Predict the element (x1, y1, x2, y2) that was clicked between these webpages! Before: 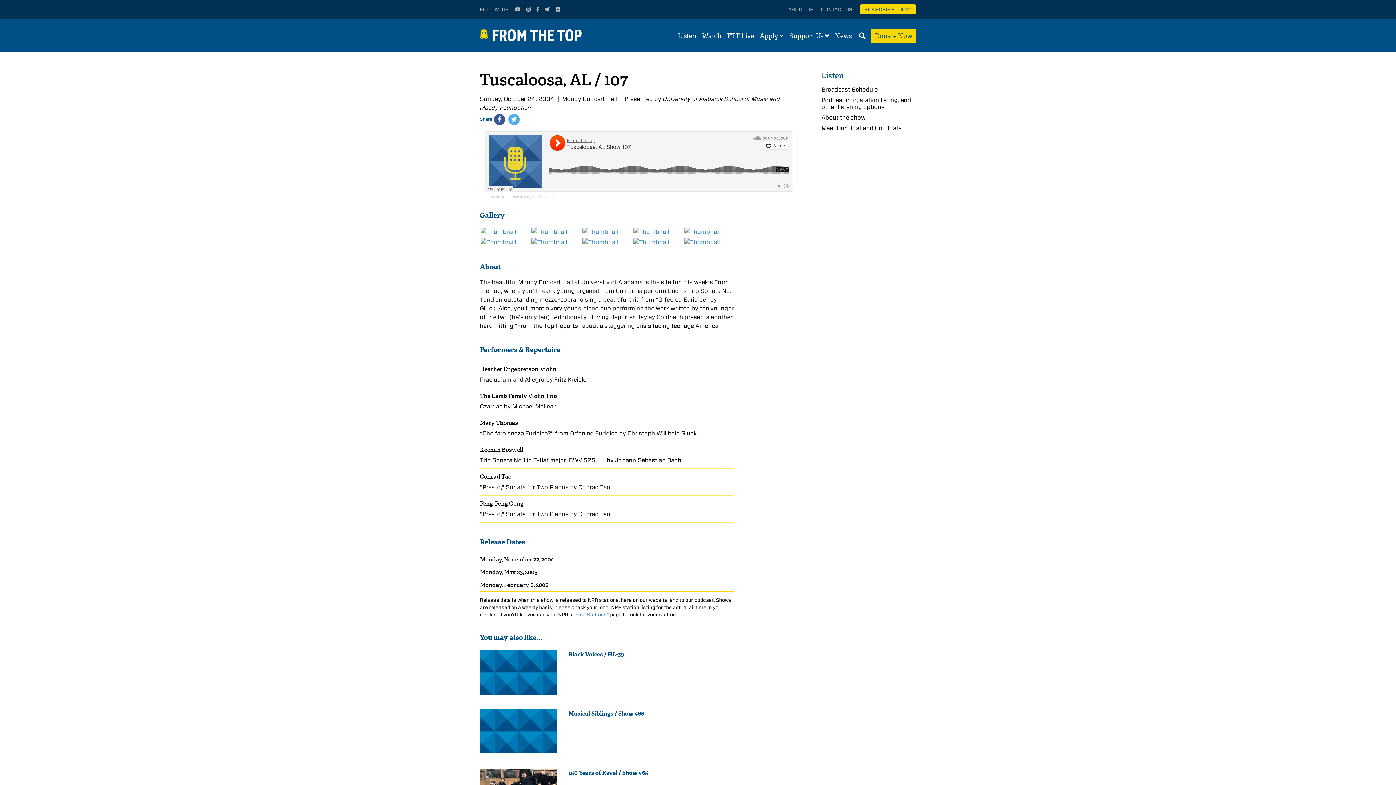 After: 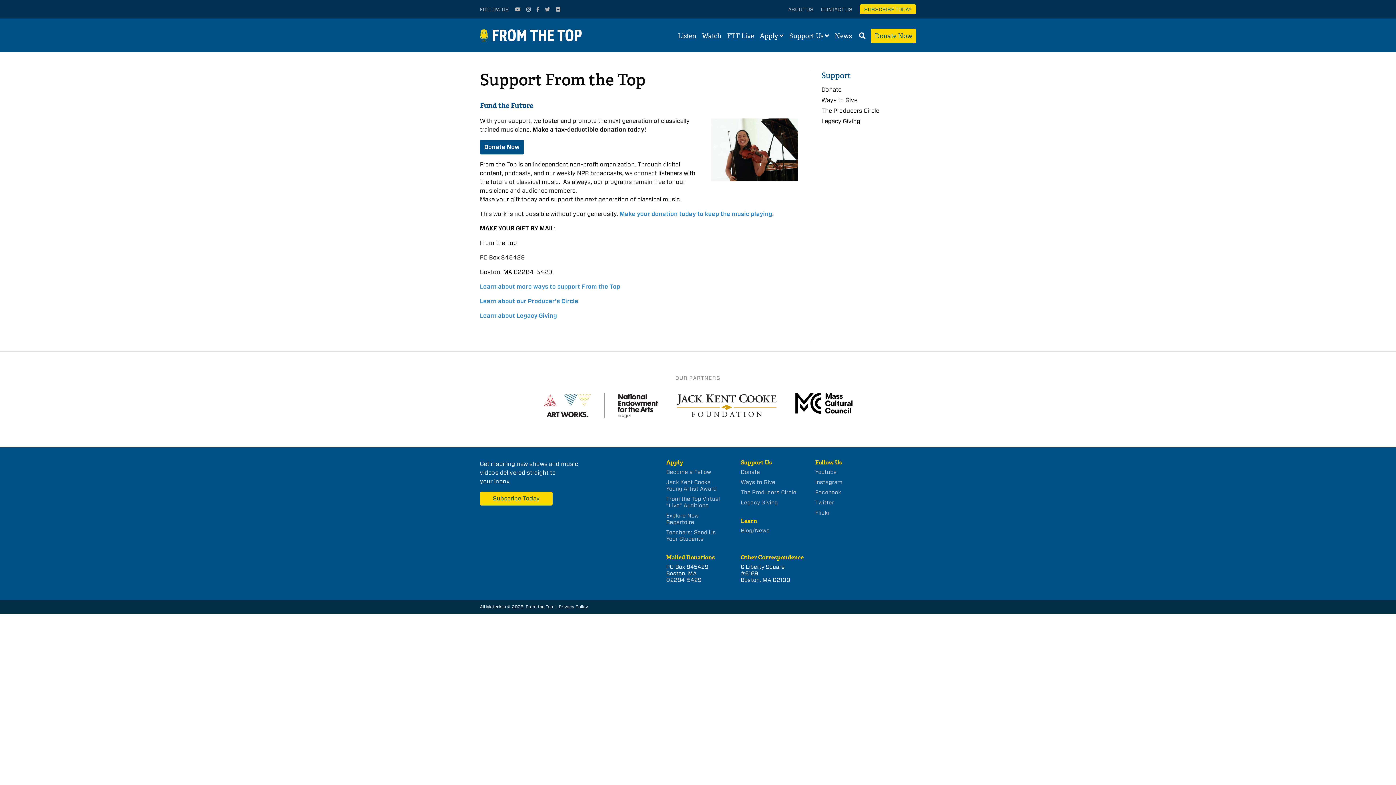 Action: bbox: (789, 31, 823, 40) label: Support Us